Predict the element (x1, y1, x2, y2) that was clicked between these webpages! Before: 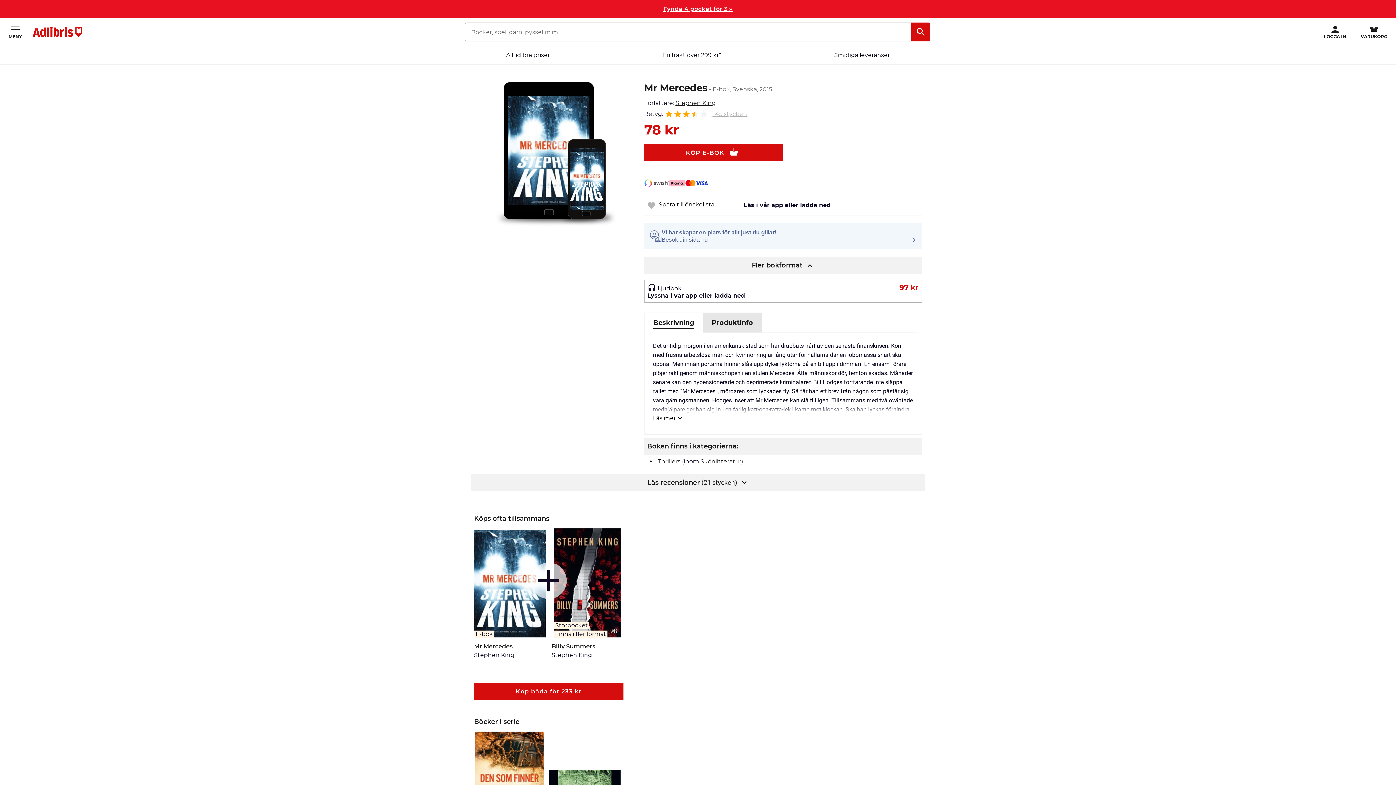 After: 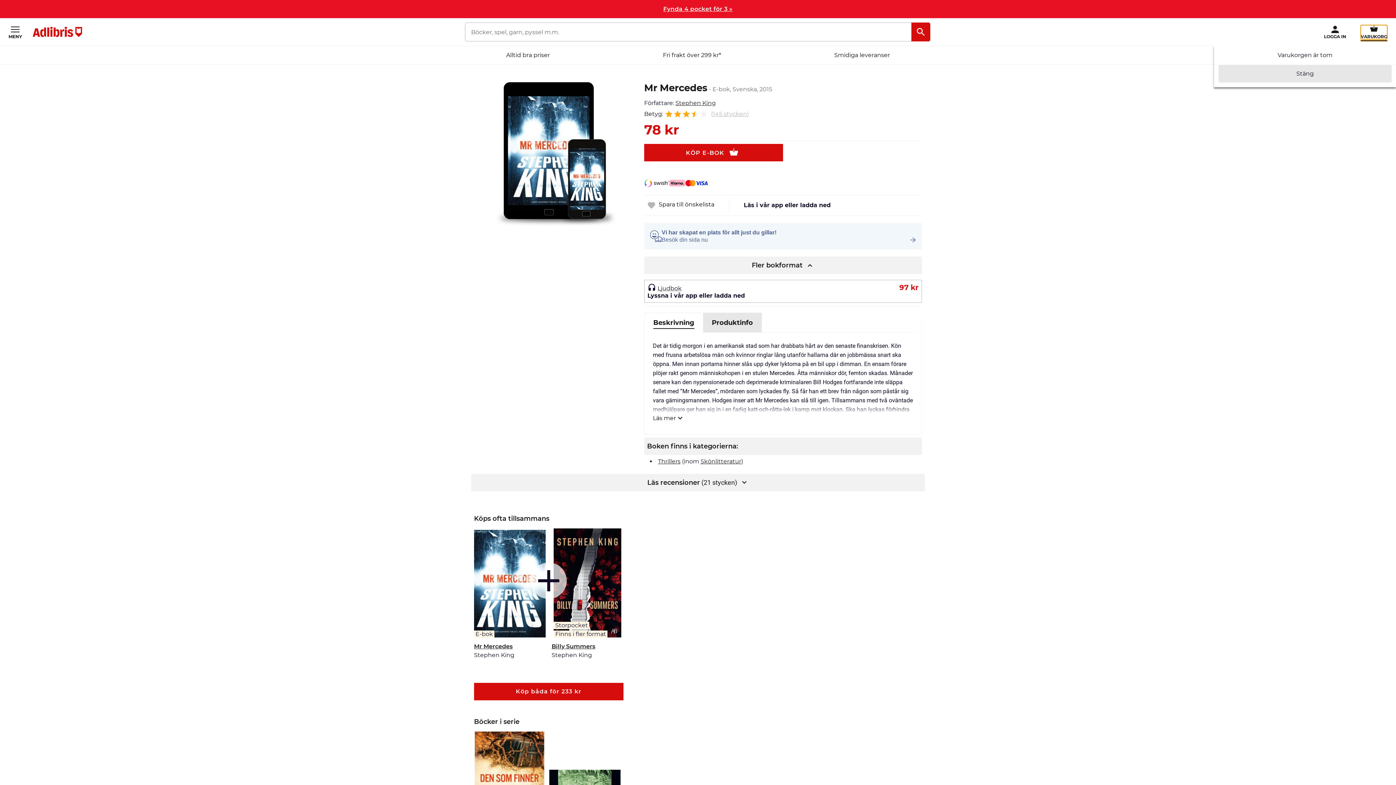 Action: label: VARUKORG bbox: (1361, 25, 1387, 38)